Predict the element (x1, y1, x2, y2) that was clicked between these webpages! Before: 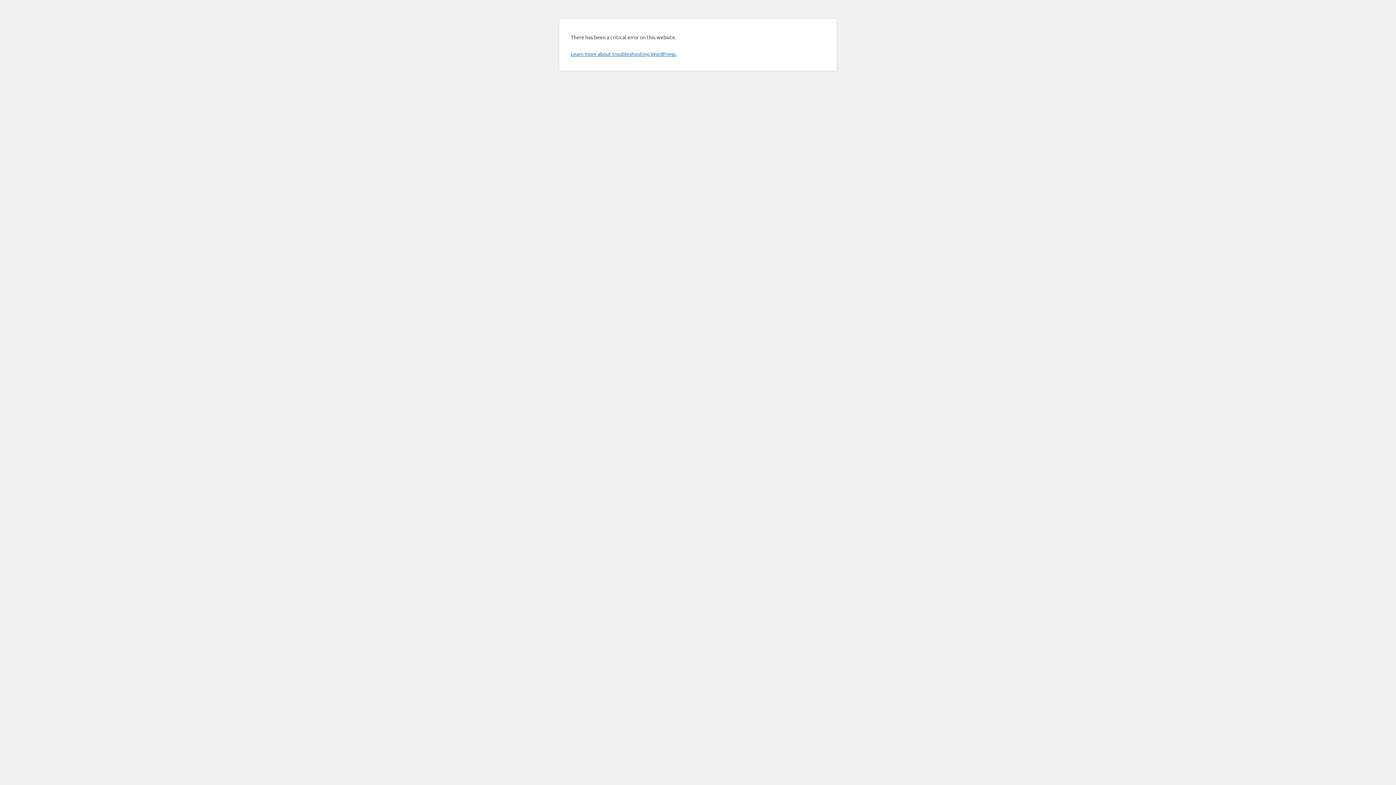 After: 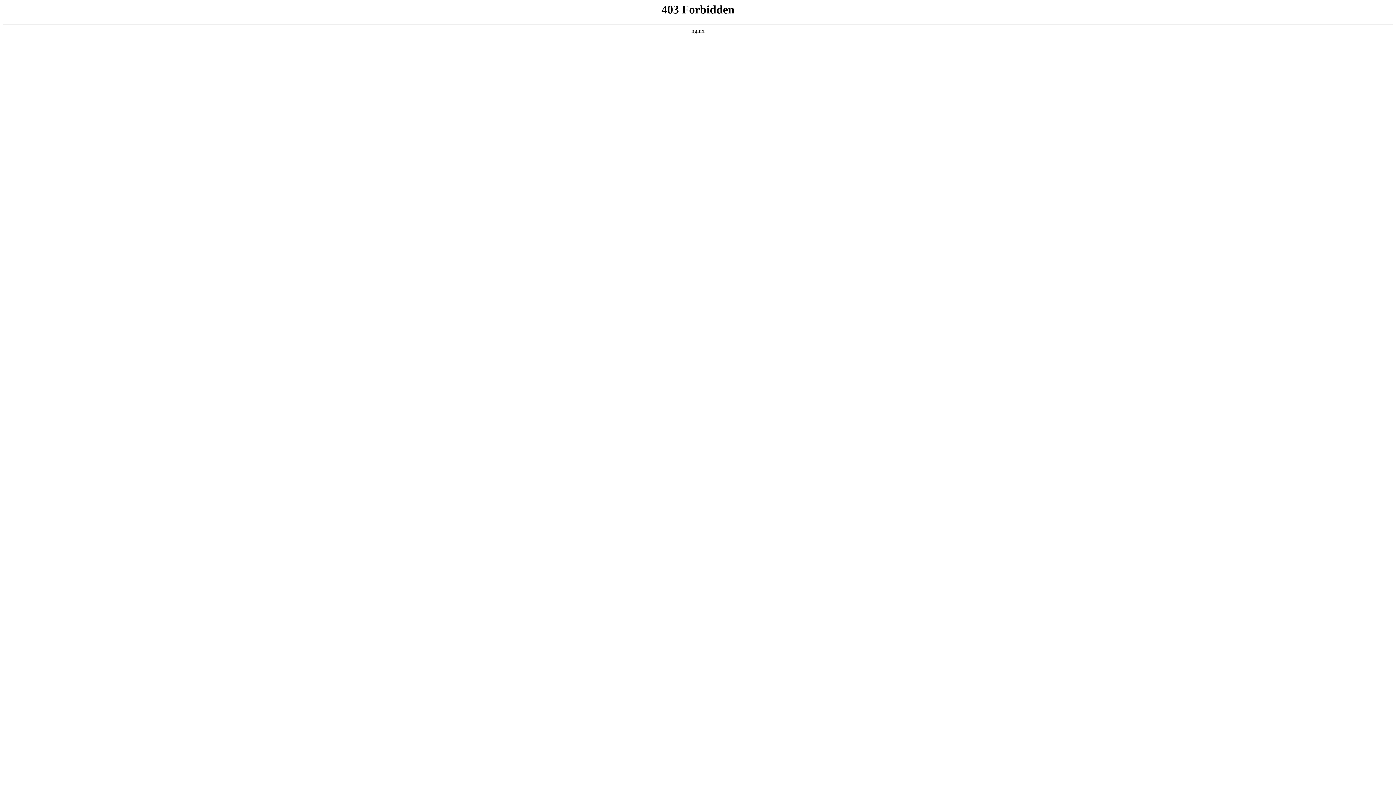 Action: label: Learn more about troubleshooting WordPress. bbox: (570, 50, 676, 57)